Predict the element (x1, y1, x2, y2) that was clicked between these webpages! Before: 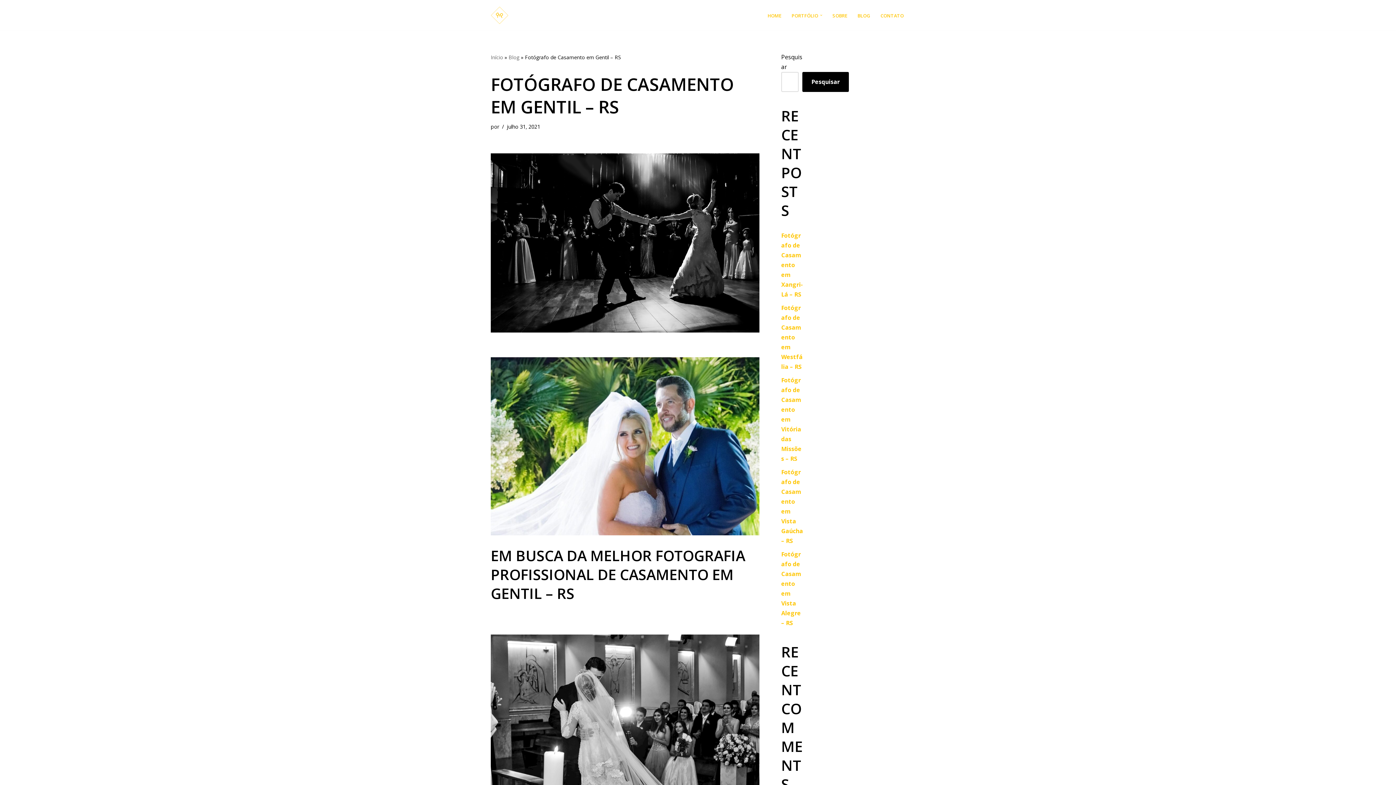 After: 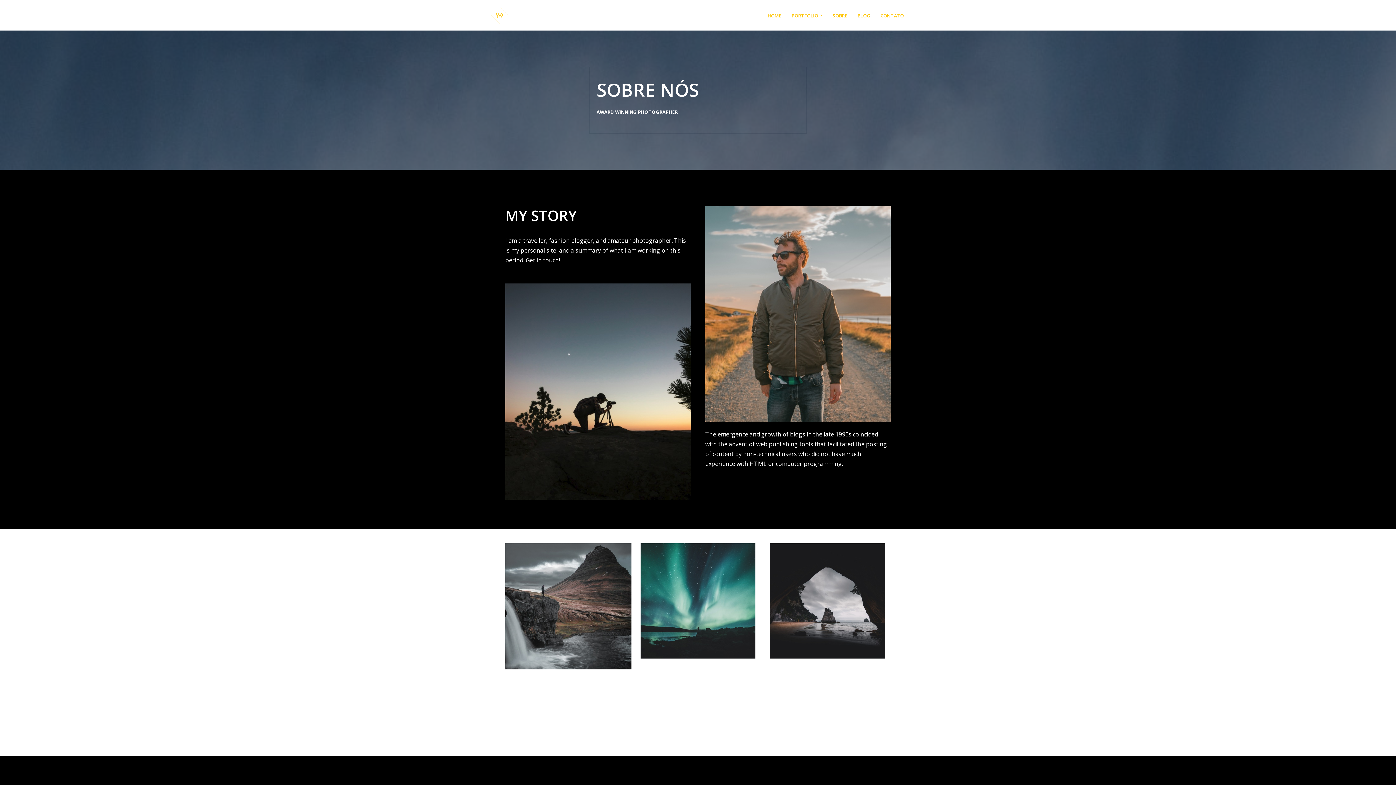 Action: bbox: (832, 10, 847, 19) label: SOBRE